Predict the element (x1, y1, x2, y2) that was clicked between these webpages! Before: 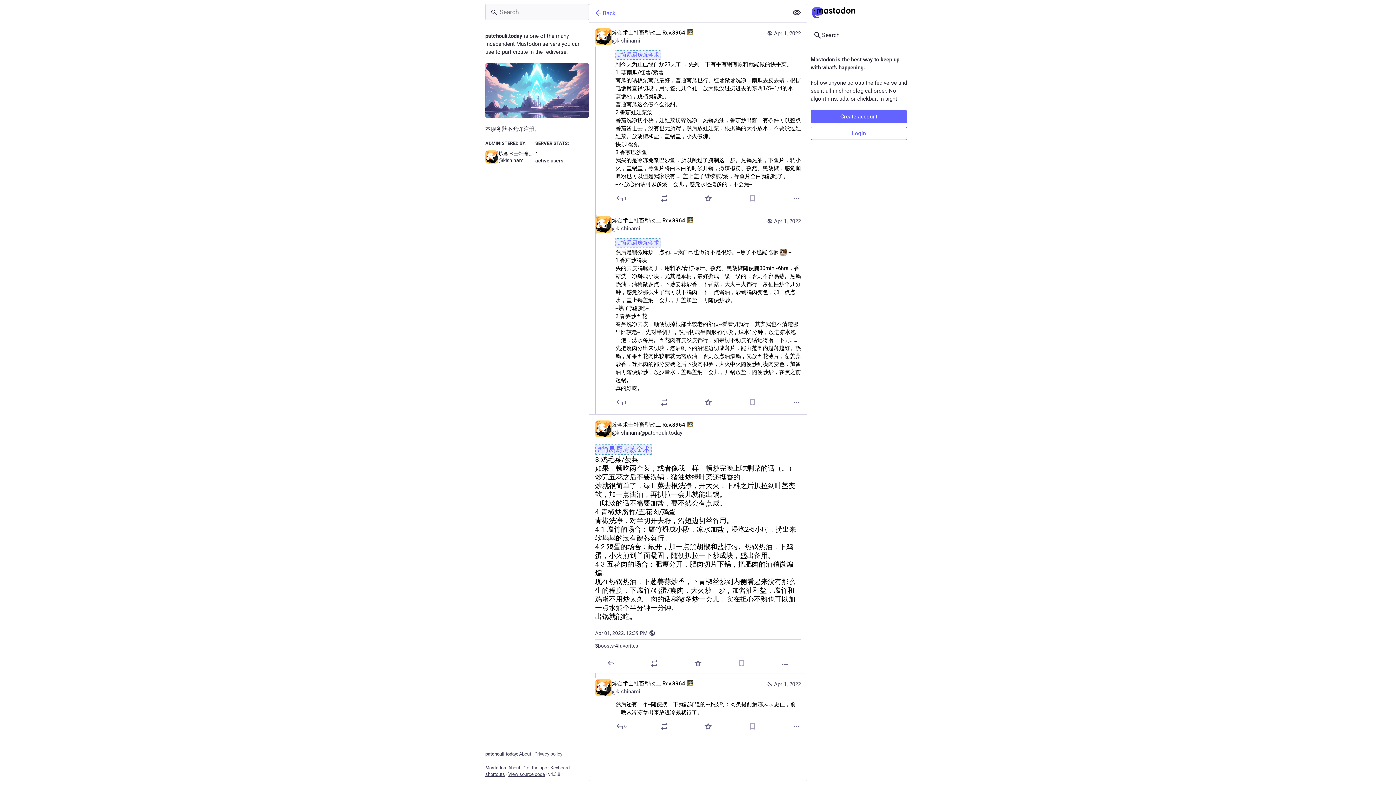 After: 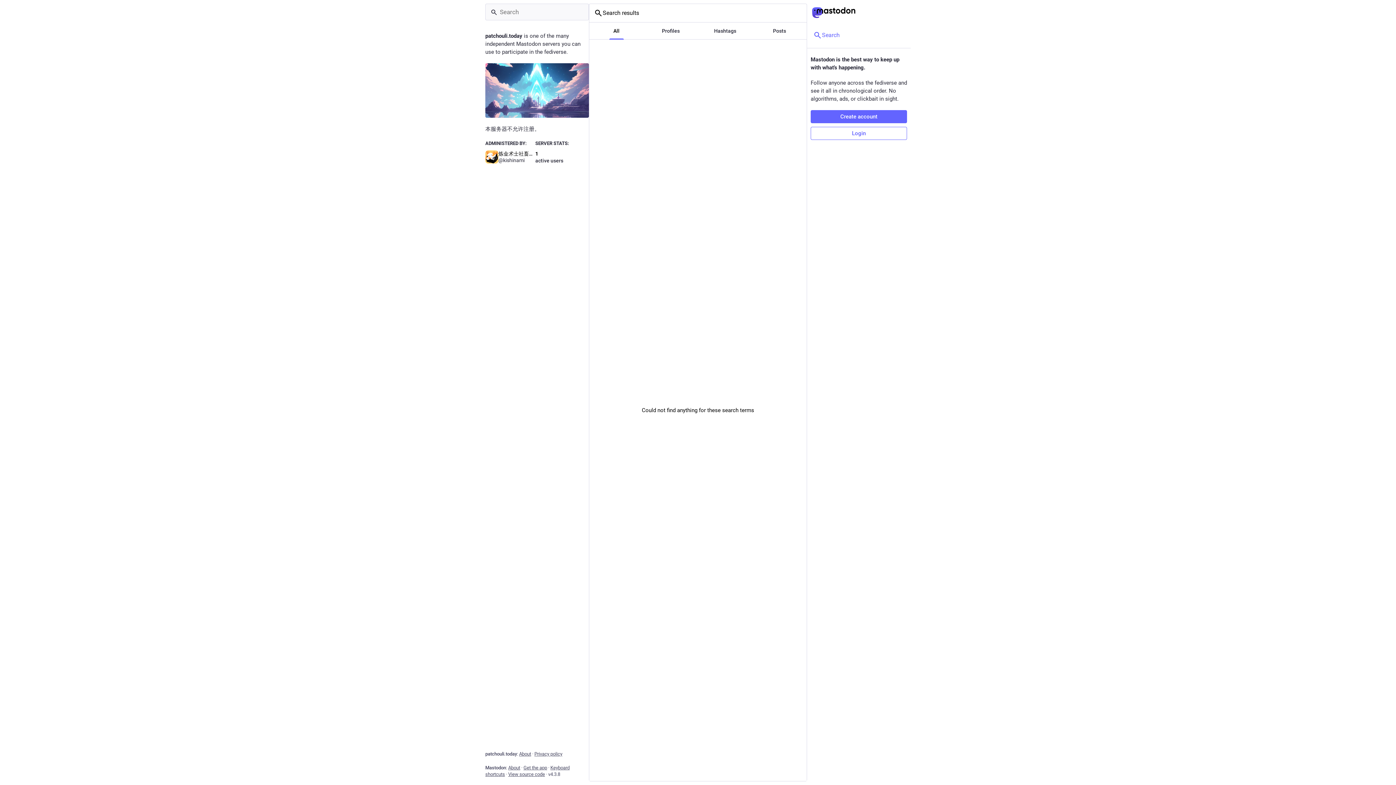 Action: bbox: (807, 26, 910, 44) label: Search